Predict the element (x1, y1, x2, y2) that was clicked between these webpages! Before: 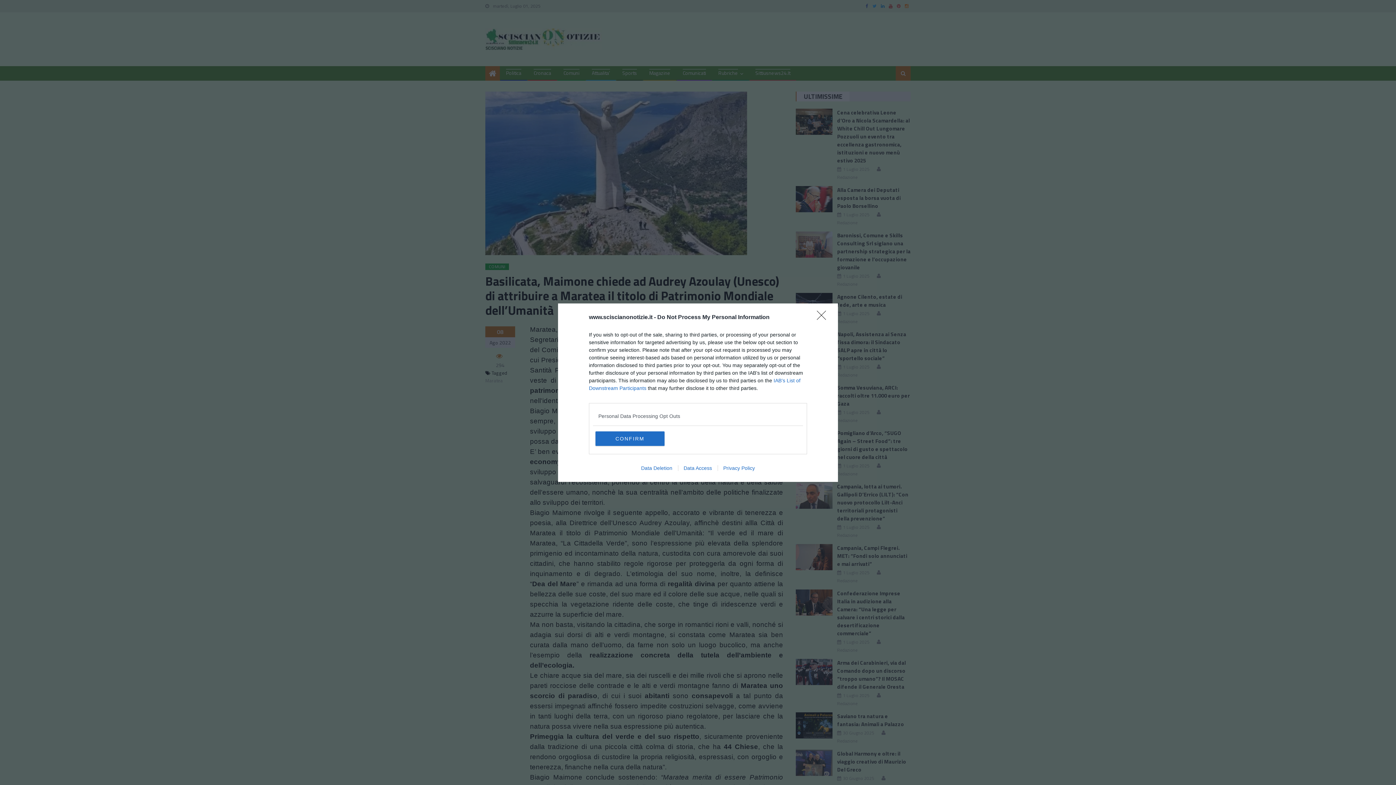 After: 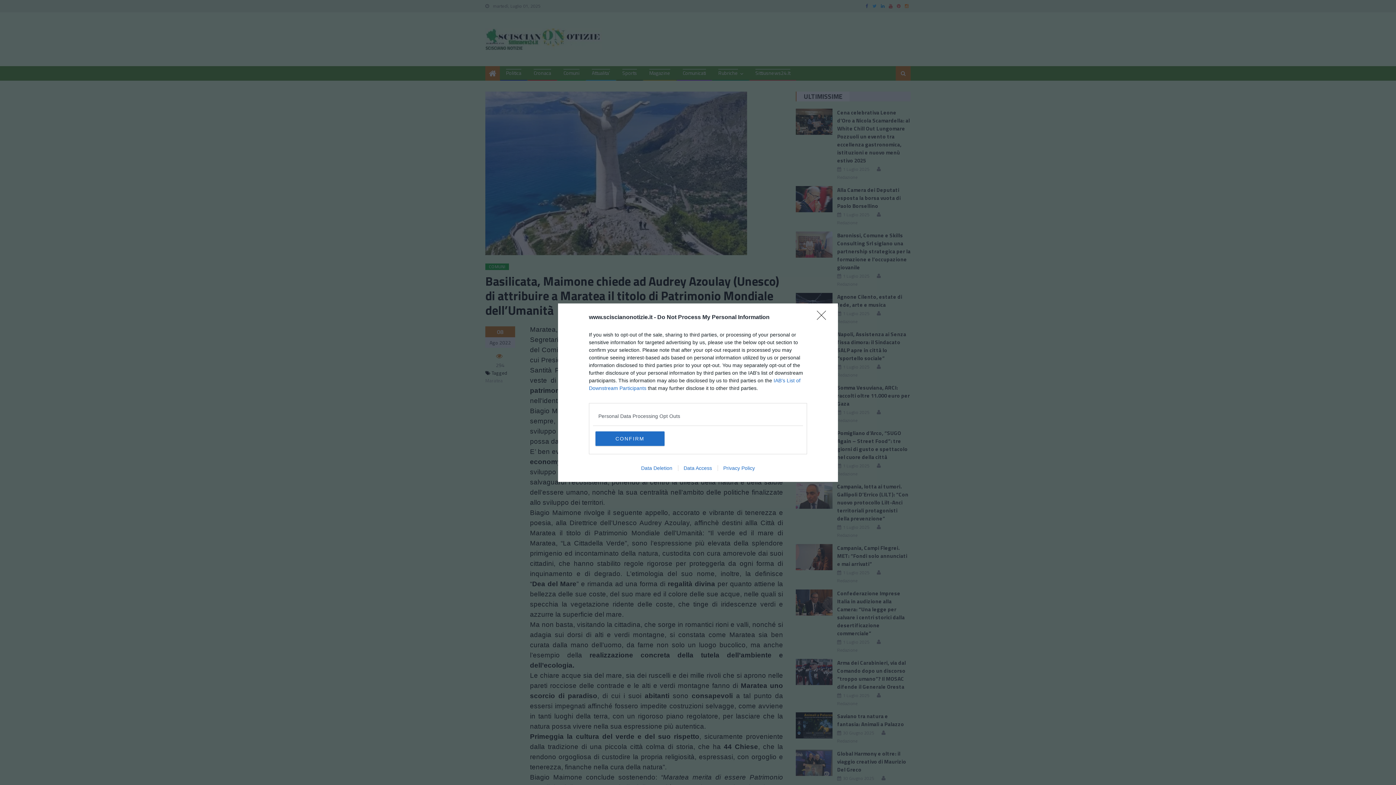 Action: bbox: (678, 465, 717, 471) label: Data Access